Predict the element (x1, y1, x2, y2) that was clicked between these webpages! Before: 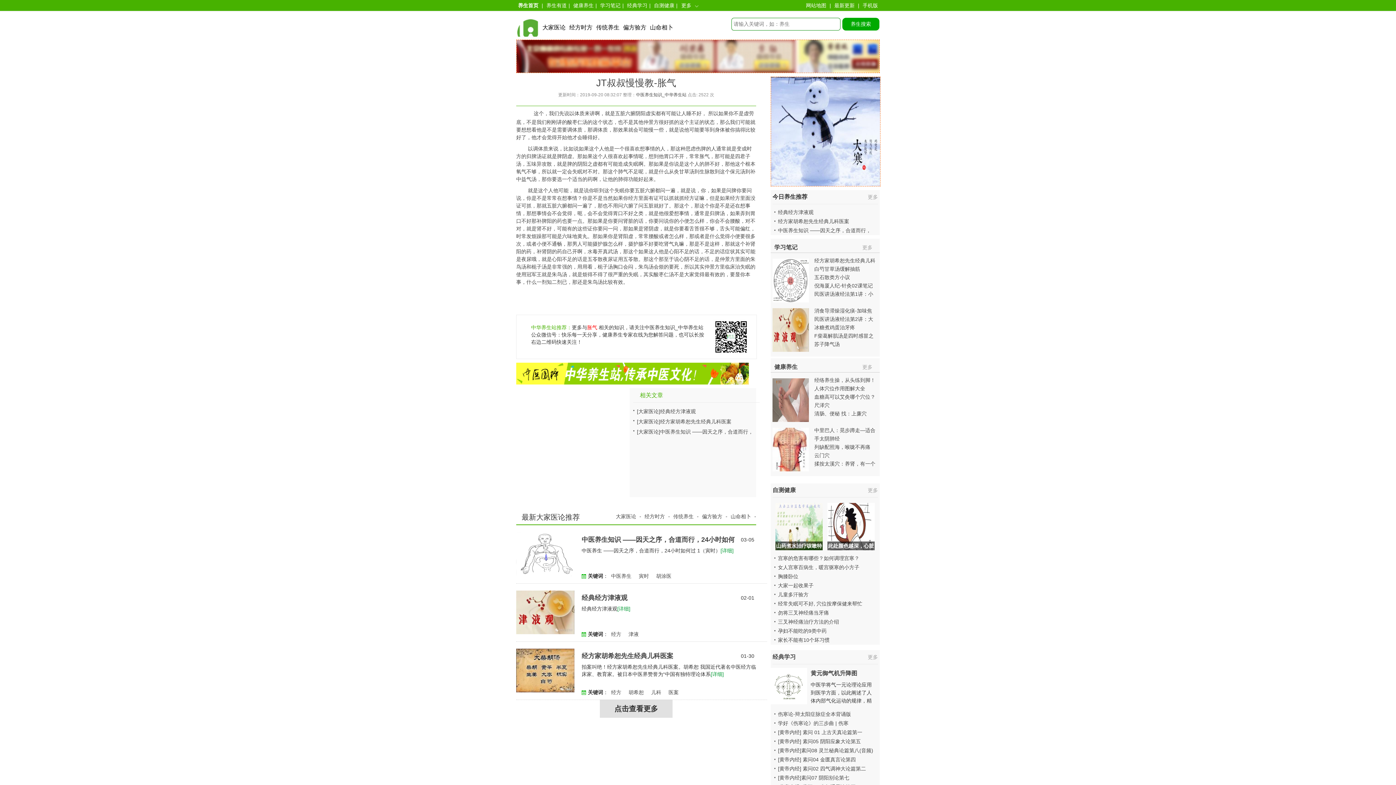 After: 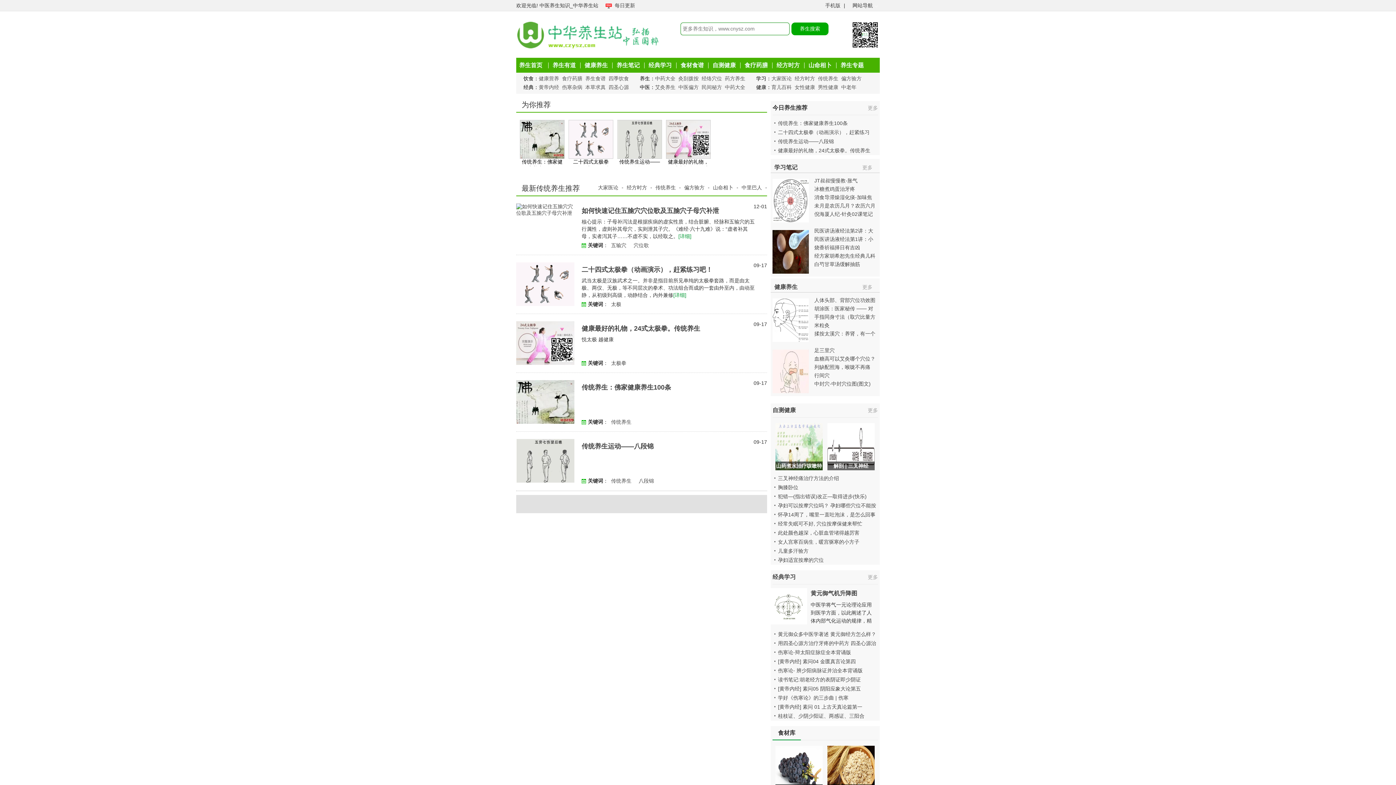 Action: label: 传统养生 bbox: (671, 512, 695, 521)